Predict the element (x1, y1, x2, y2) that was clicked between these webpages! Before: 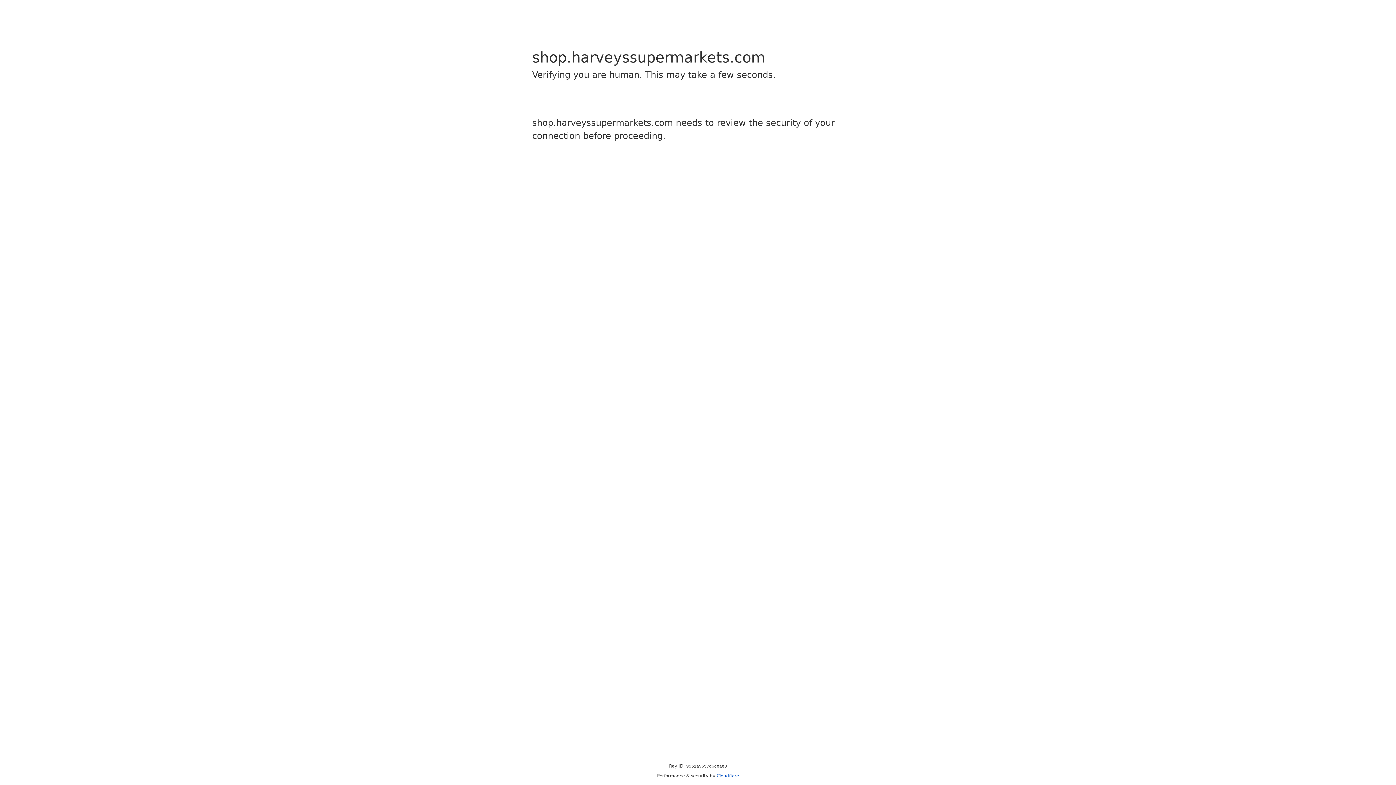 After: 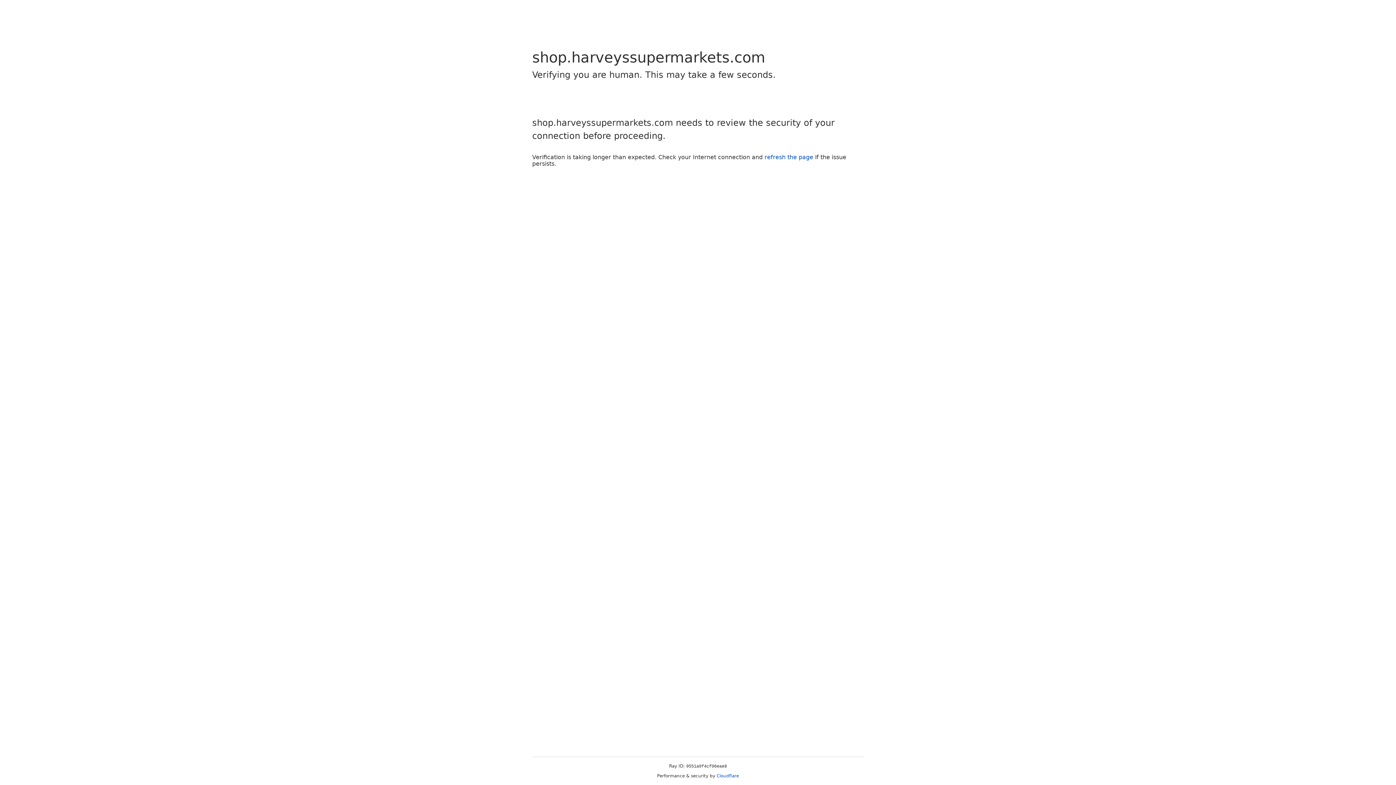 Action: label: Cloudflare bbox: (716, 773, 739, 778)